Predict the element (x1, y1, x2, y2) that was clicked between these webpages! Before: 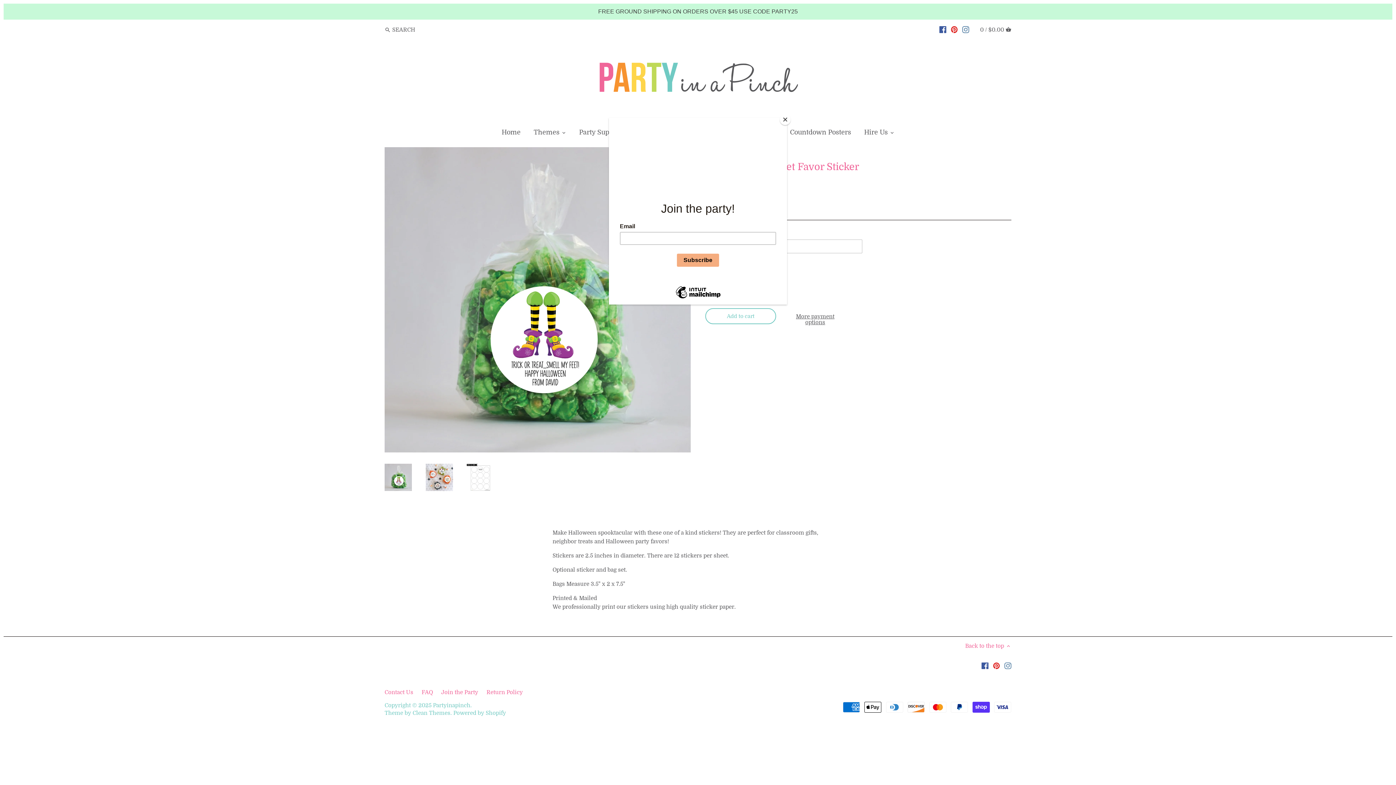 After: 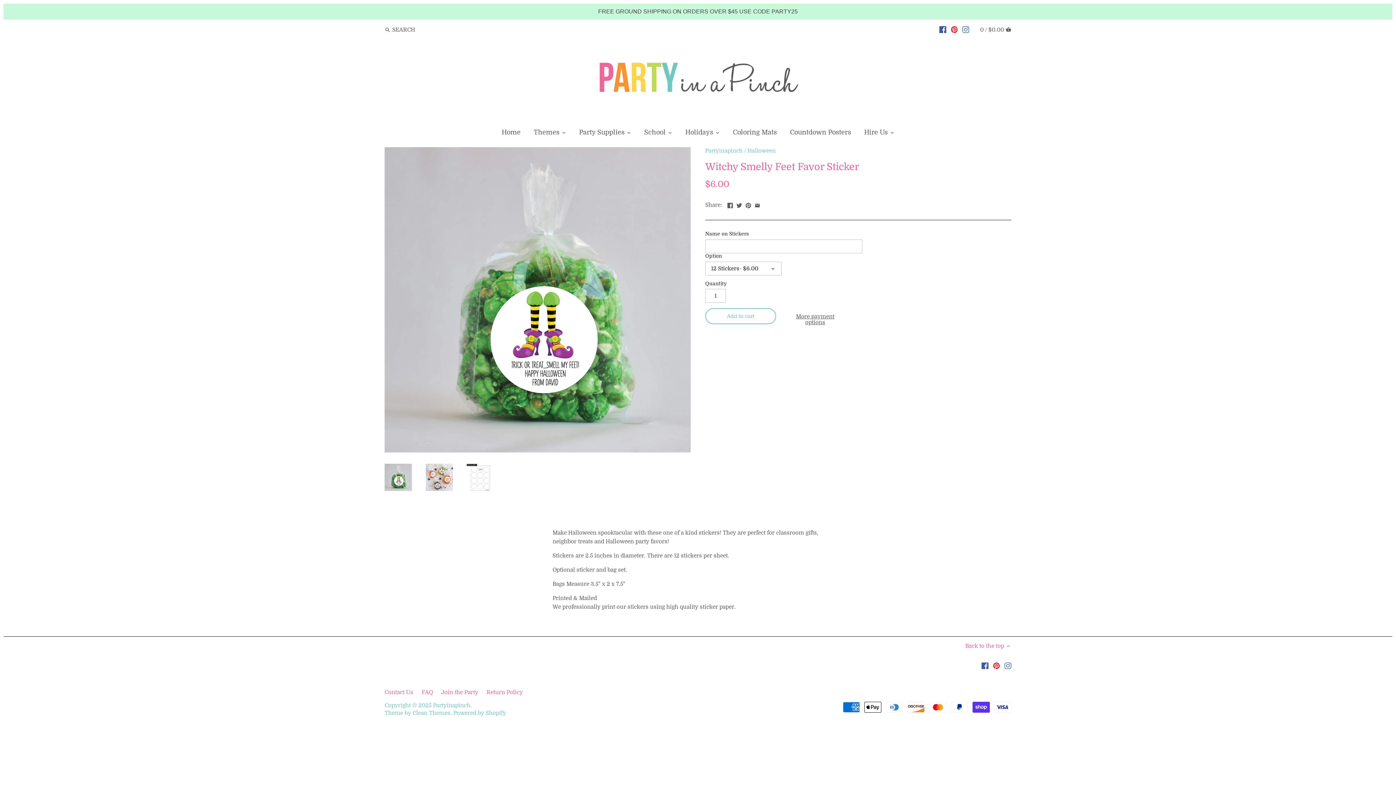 Action: bbox: (780, 114, 790, 125) label: Close